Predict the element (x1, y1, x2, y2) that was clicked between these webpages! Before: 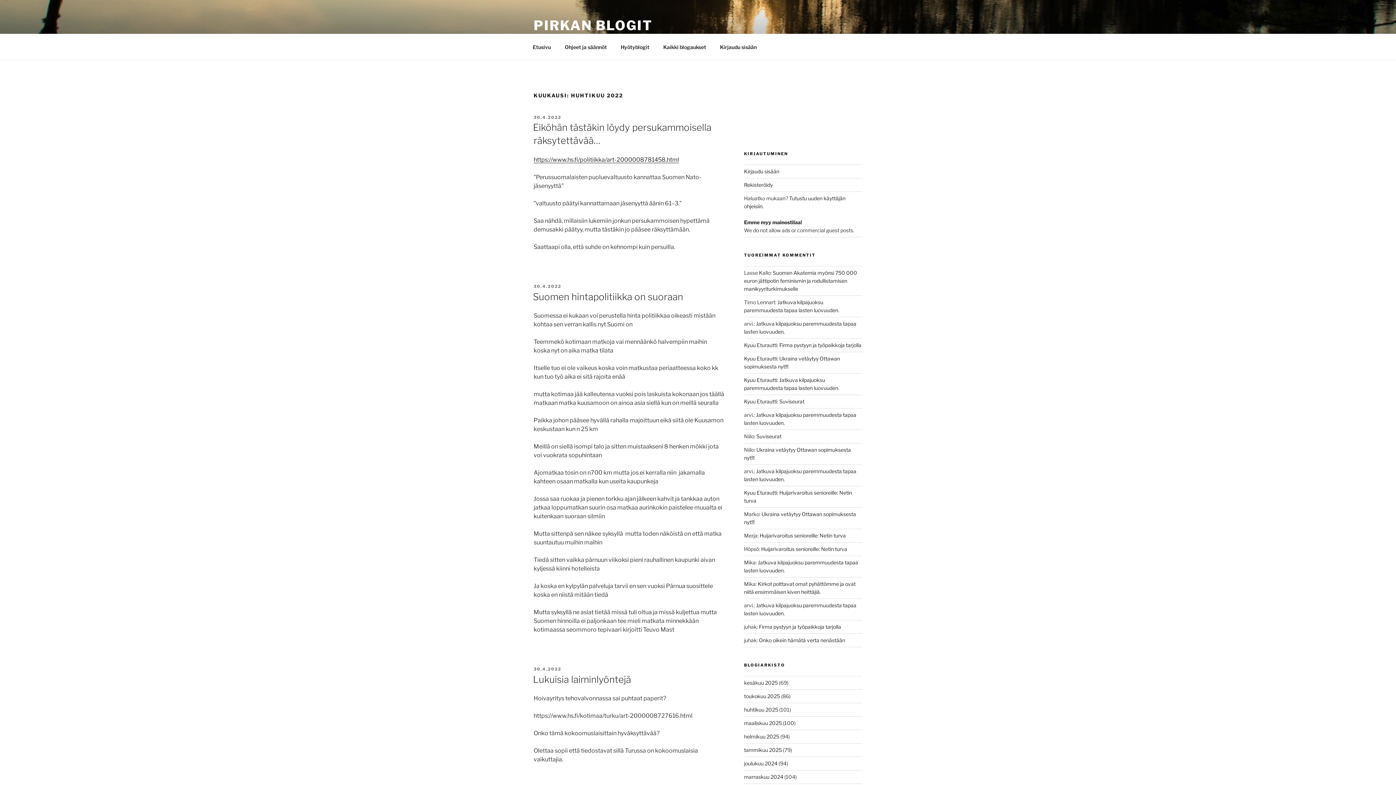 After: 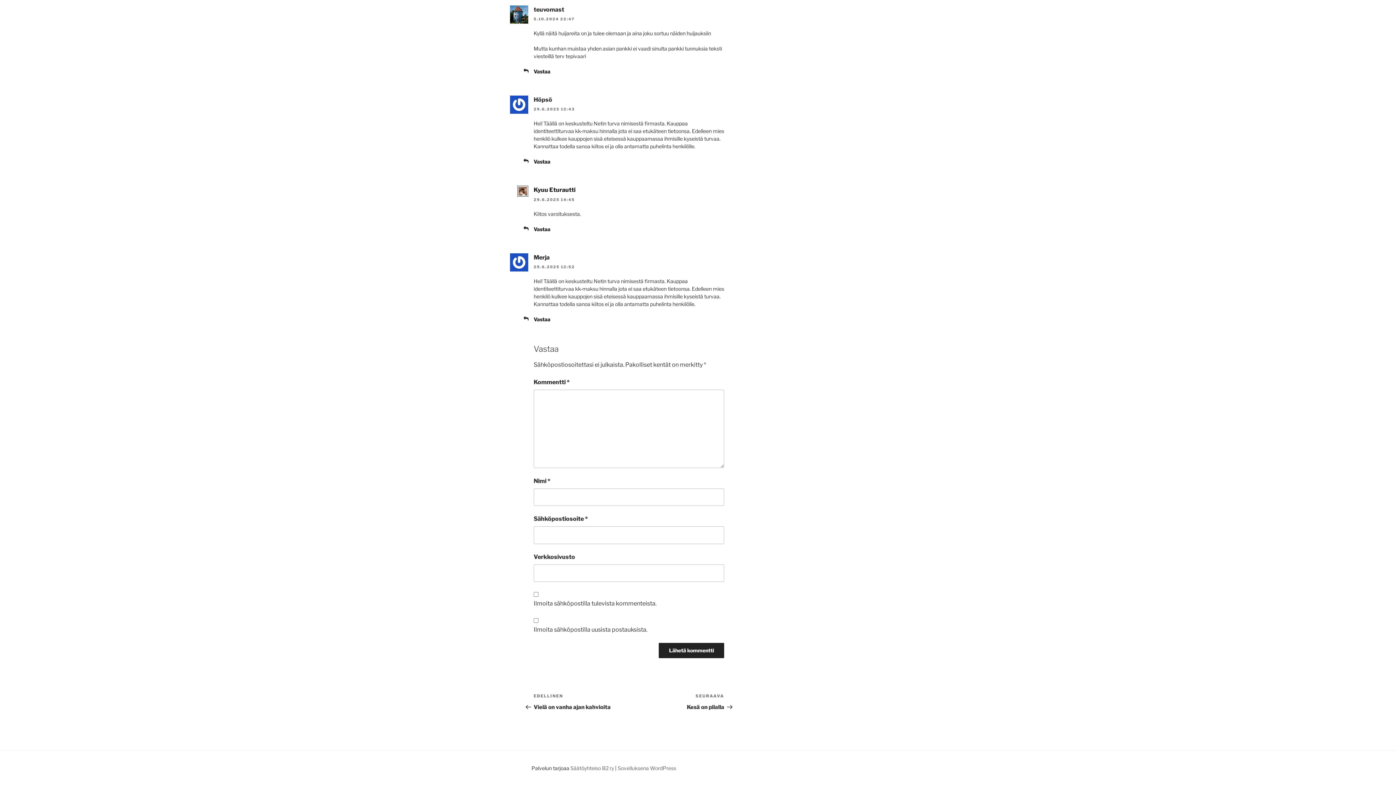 Action: label: Huijarivaroitus senioreille: Netin turva bbox: (759, 532, 846, 538)